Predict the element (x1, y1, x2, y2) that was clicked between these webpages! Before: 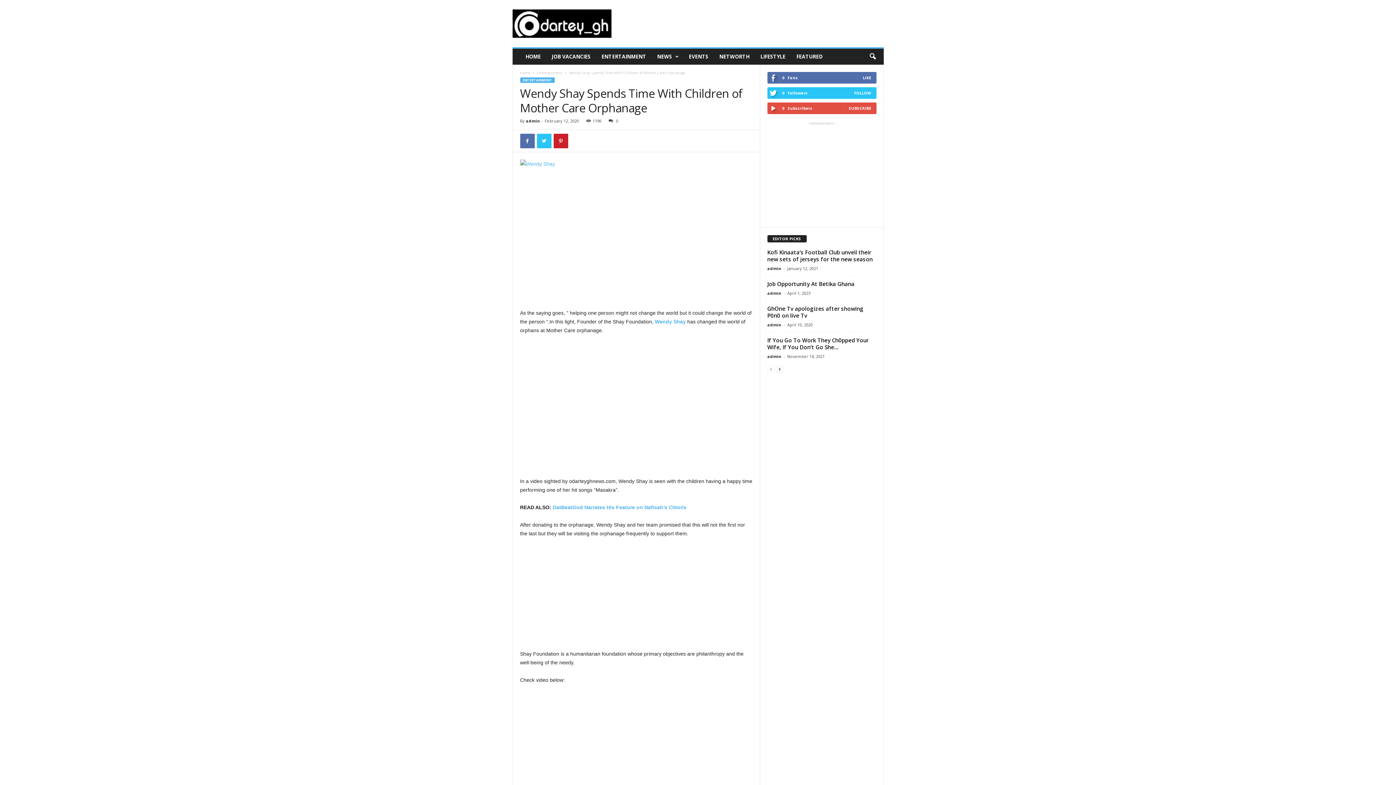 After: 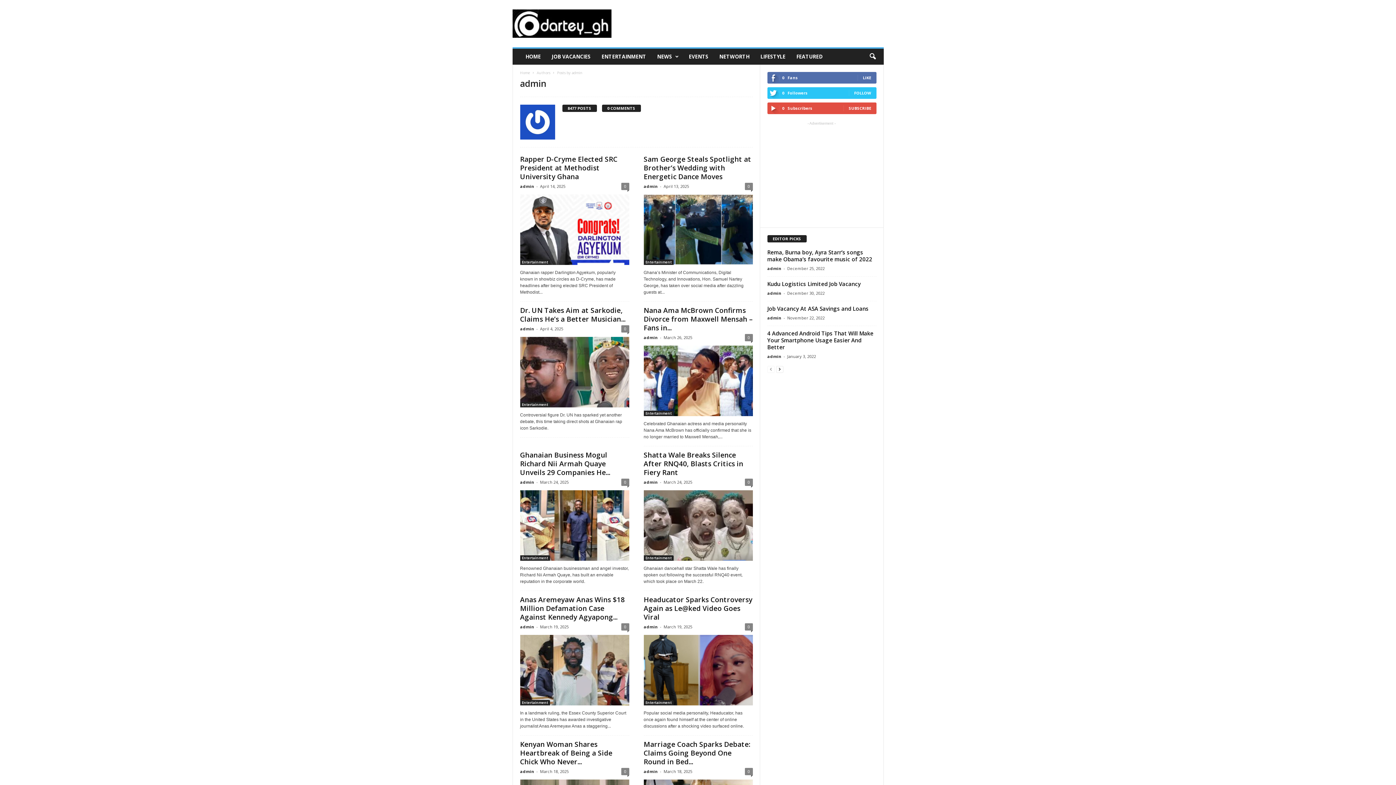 Action: bbox: (767, 353, 781, 359) label: admin